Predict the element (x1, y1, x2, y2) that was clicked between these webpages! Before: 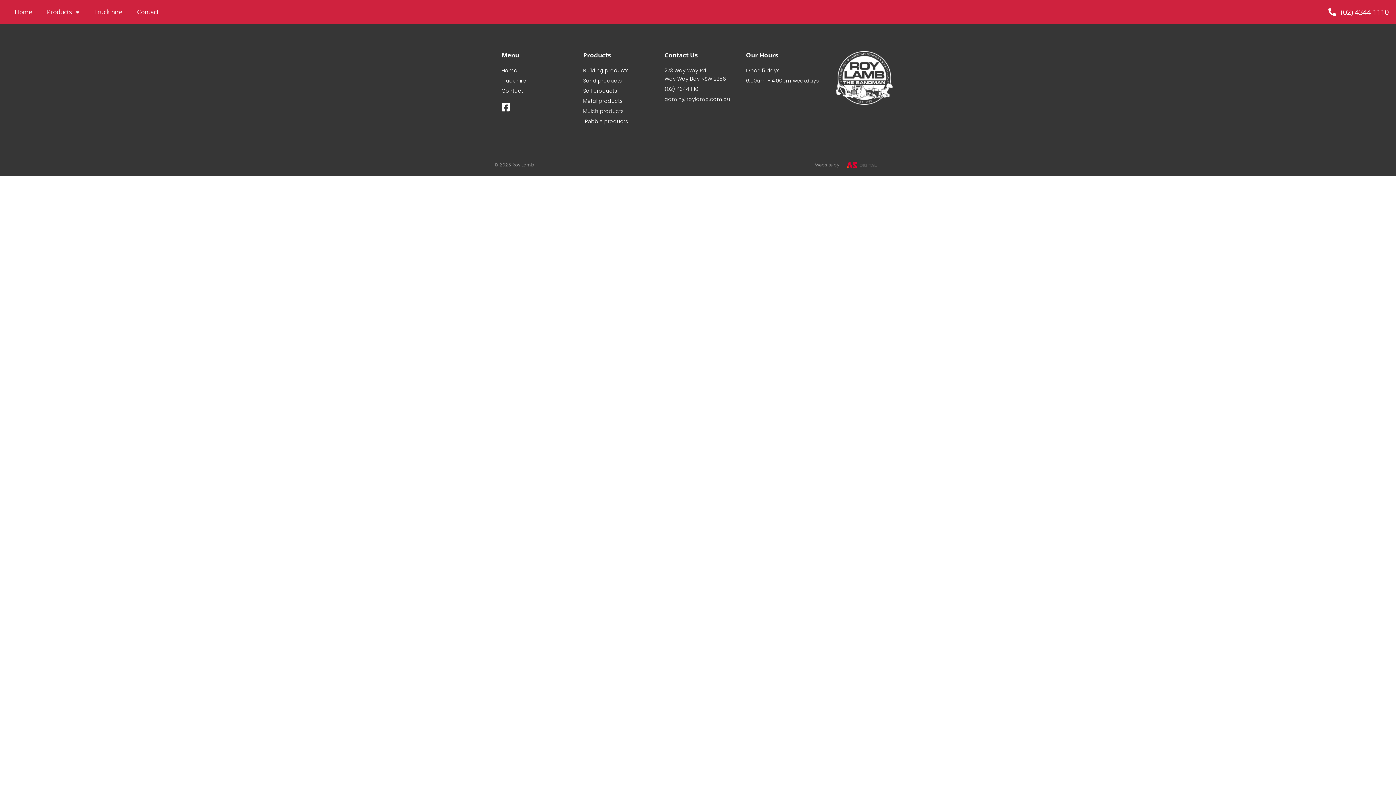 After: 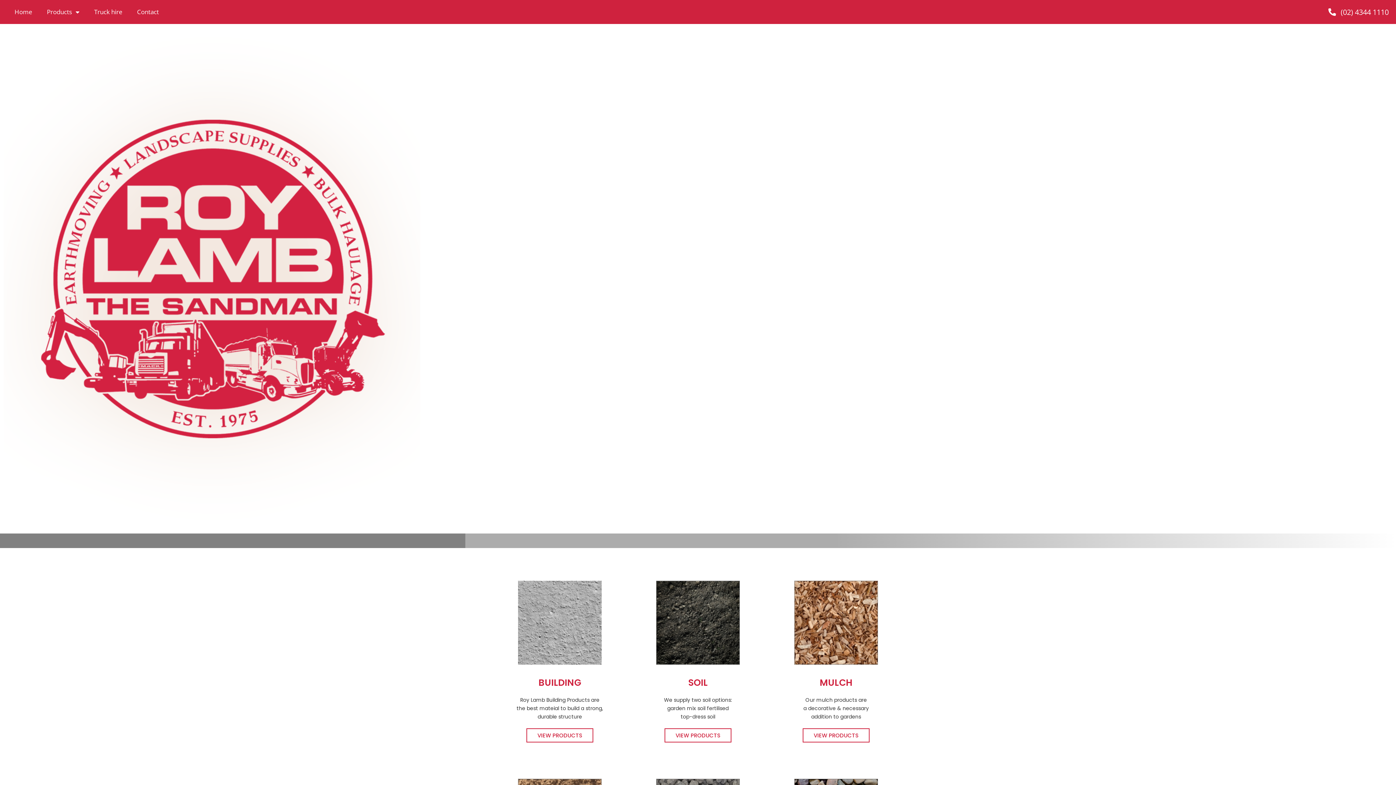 Action: bbox: (835, 51, 893, 104)